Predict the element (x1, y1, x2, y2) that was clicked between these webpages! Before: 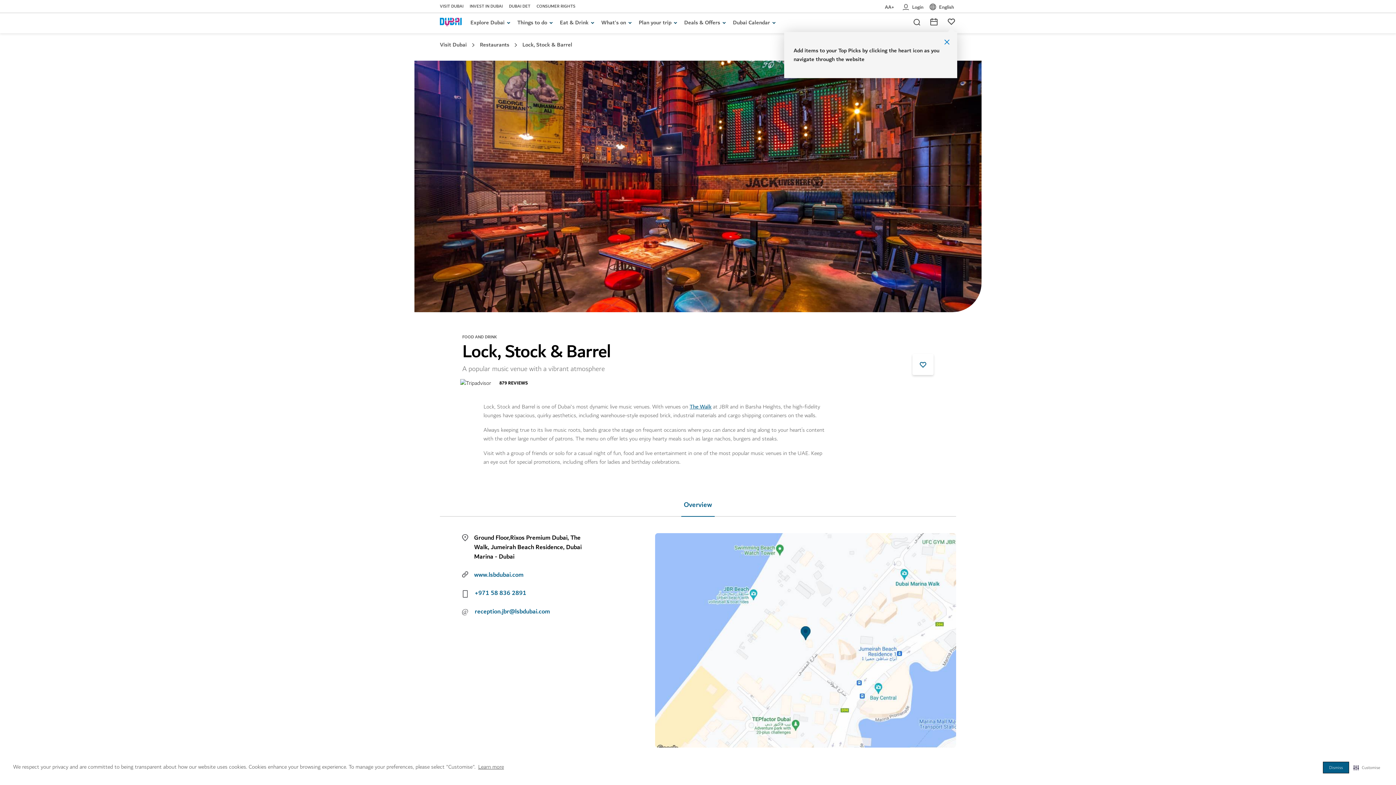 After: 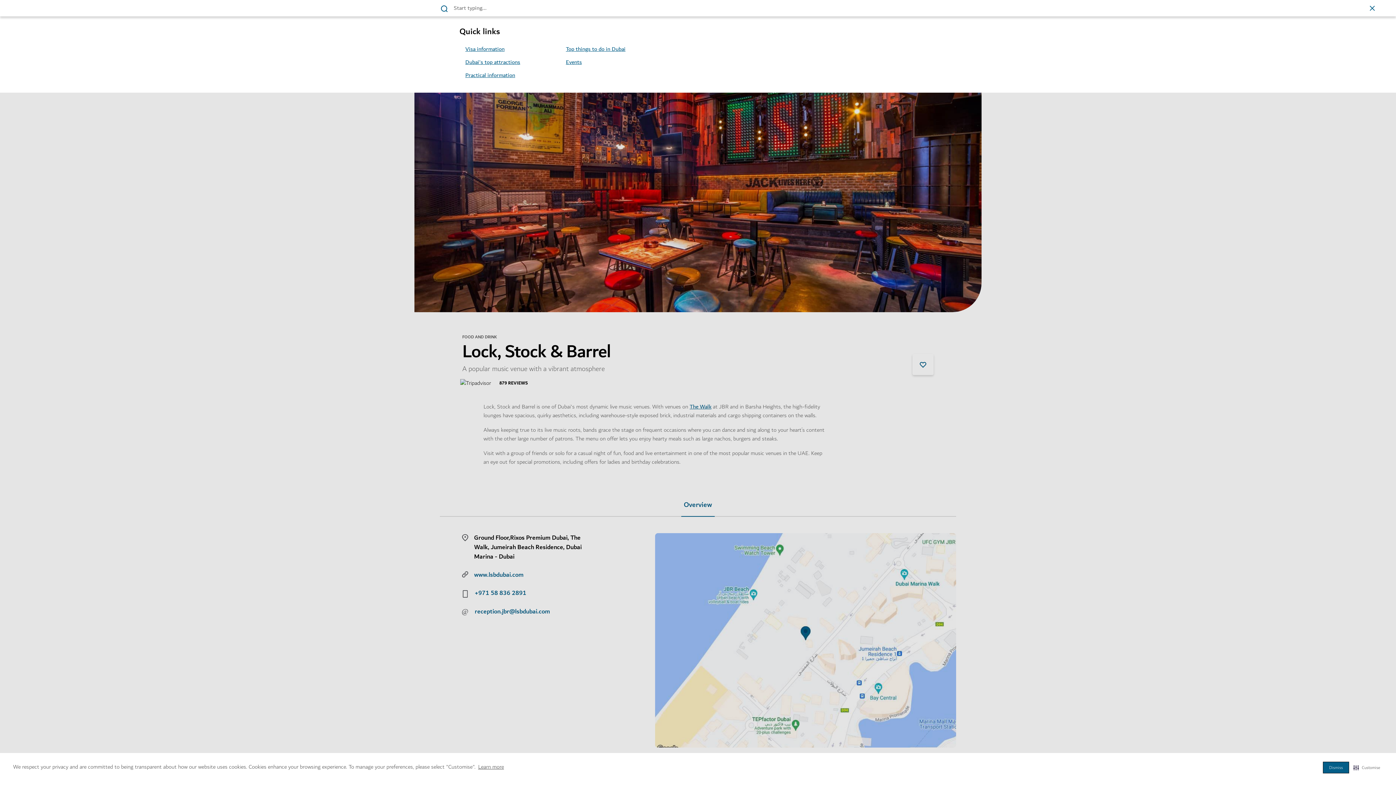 Action: bbox: (910, 17, 922, 25) label: search